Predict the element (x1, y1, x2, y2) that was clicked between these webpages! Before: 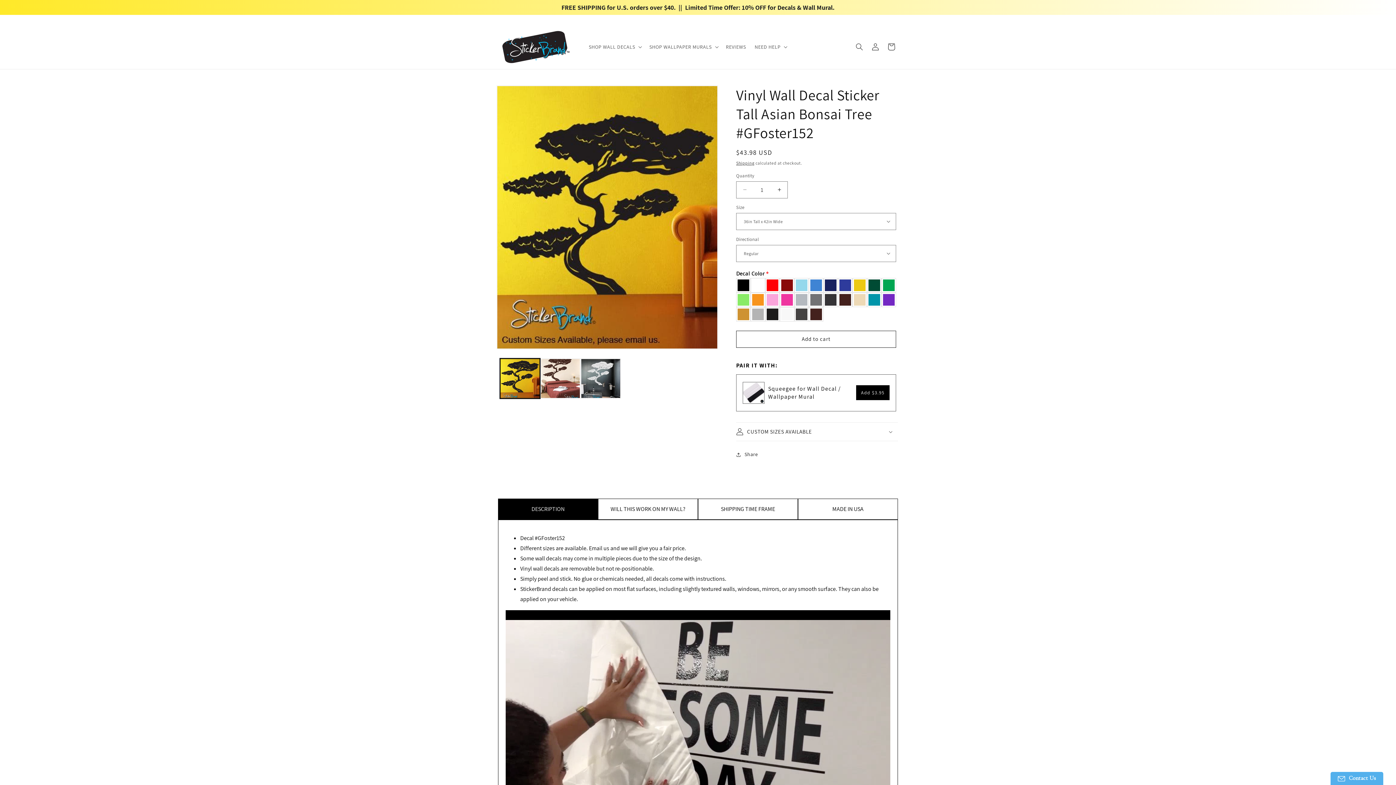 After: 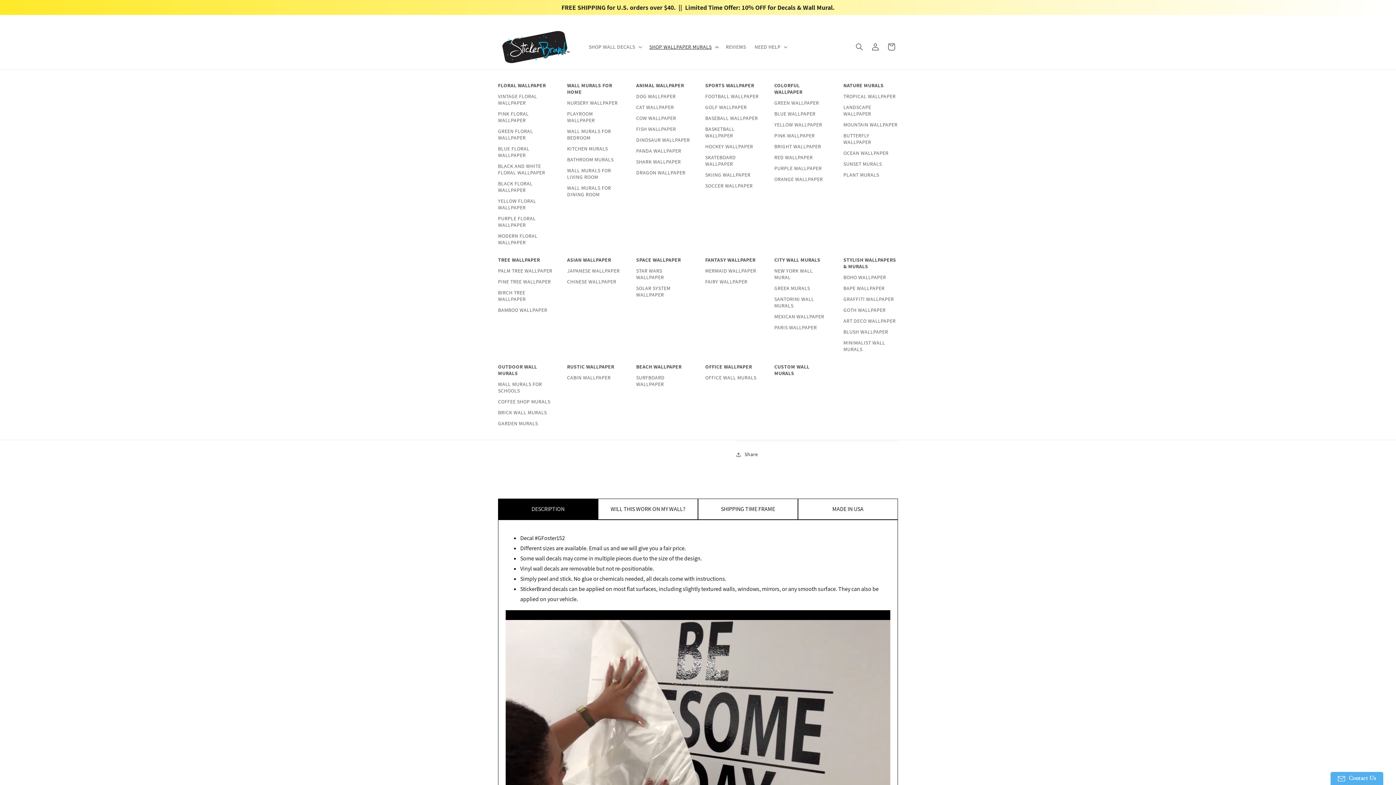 Action: bbox: (645, 39, 721, 54) label: SHOP WALLPAPER MURALS